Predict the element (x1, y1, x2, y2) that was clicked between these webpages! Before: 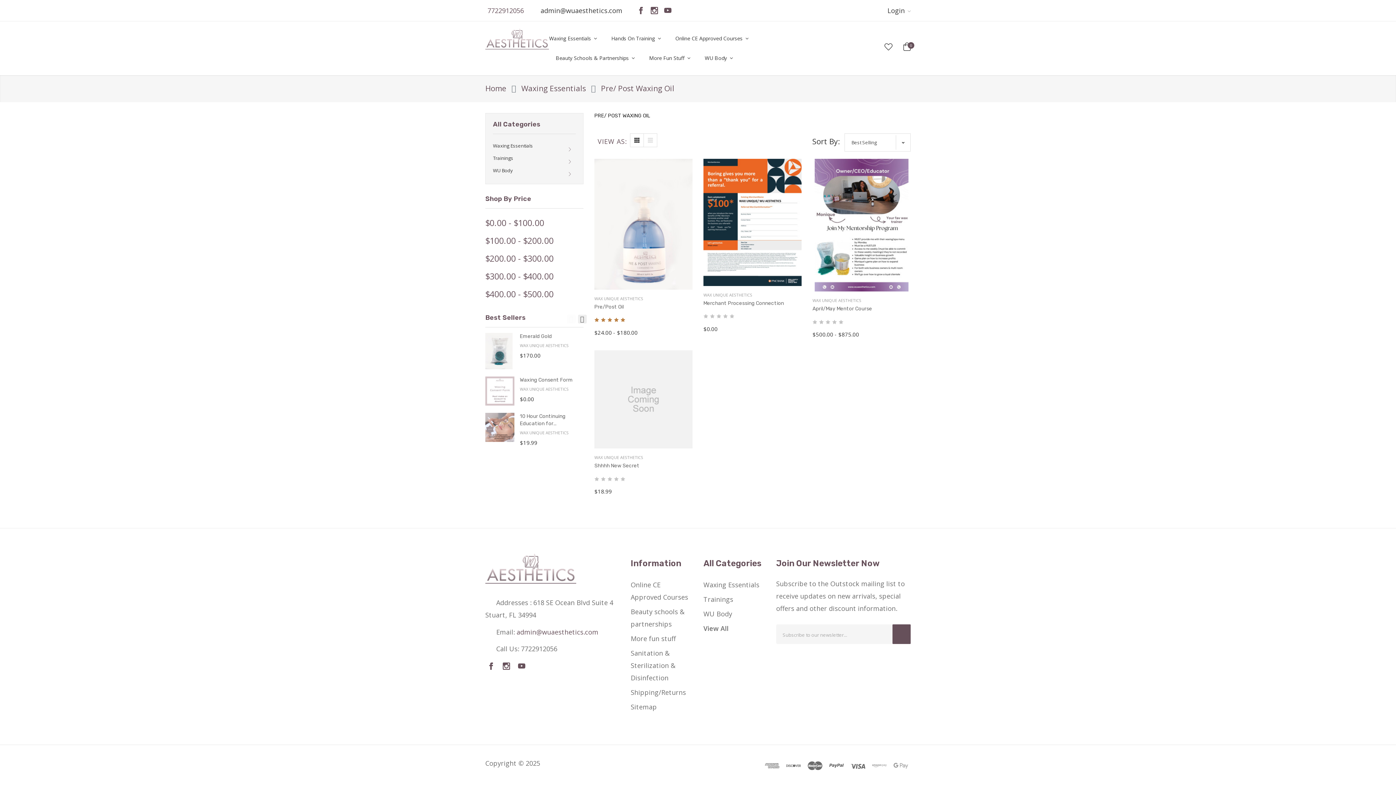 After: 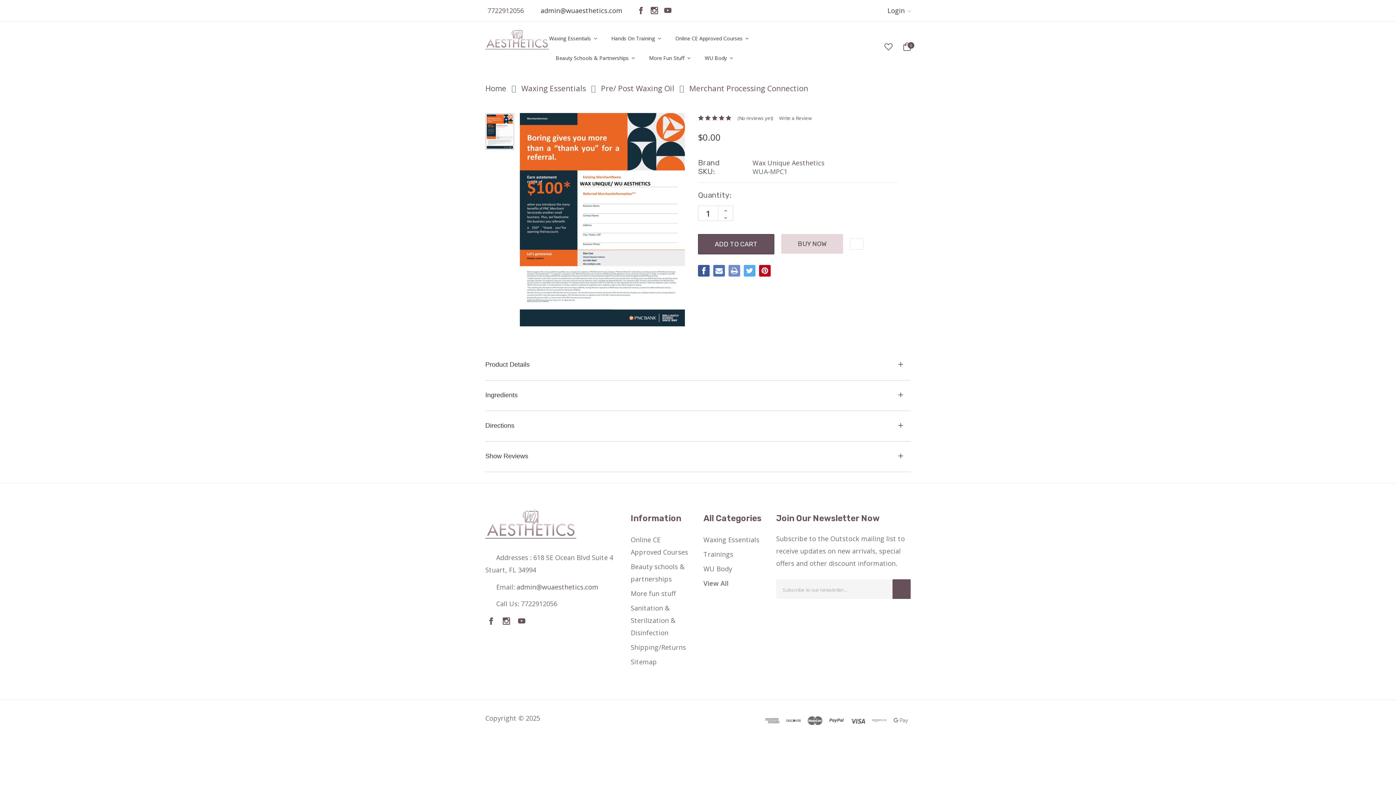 Action: bbox: (703, 217, 801, 226)